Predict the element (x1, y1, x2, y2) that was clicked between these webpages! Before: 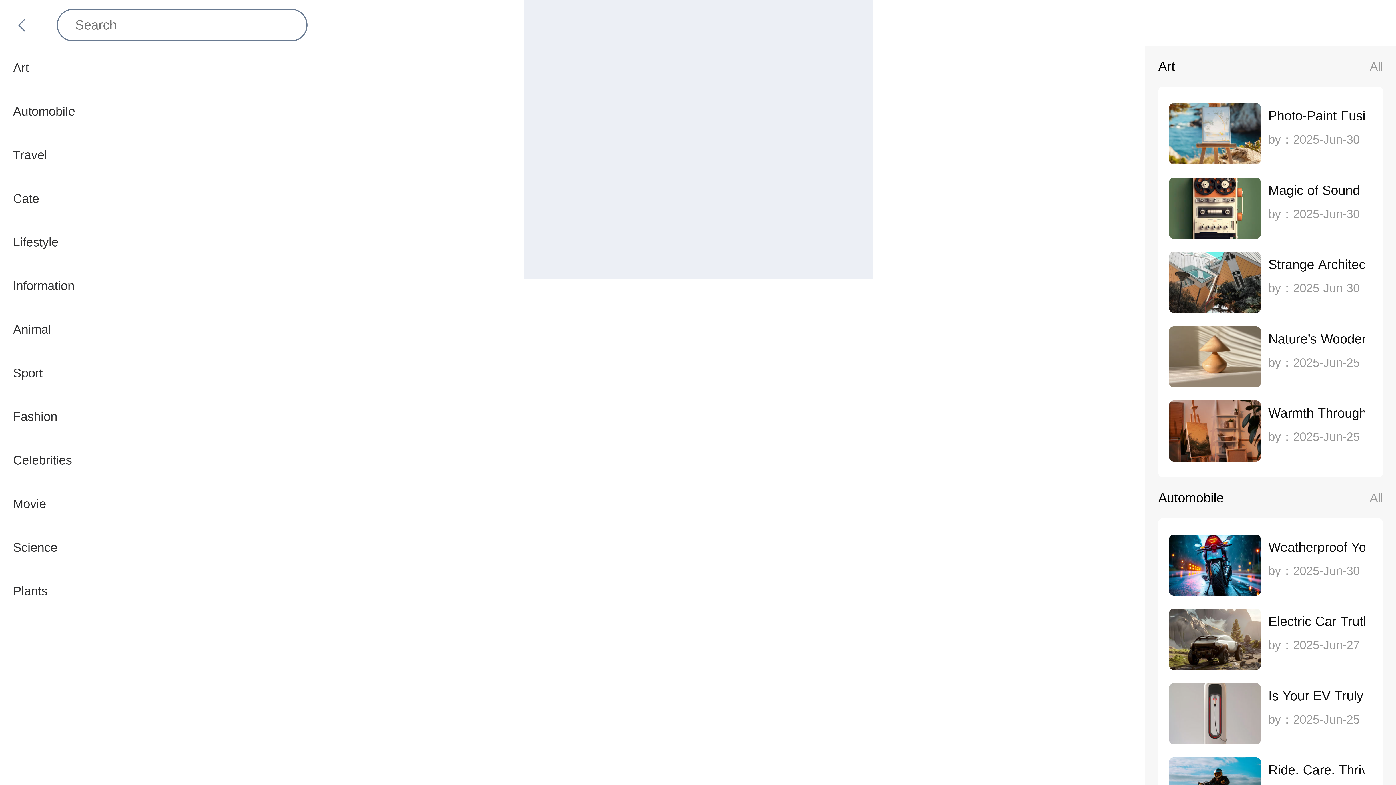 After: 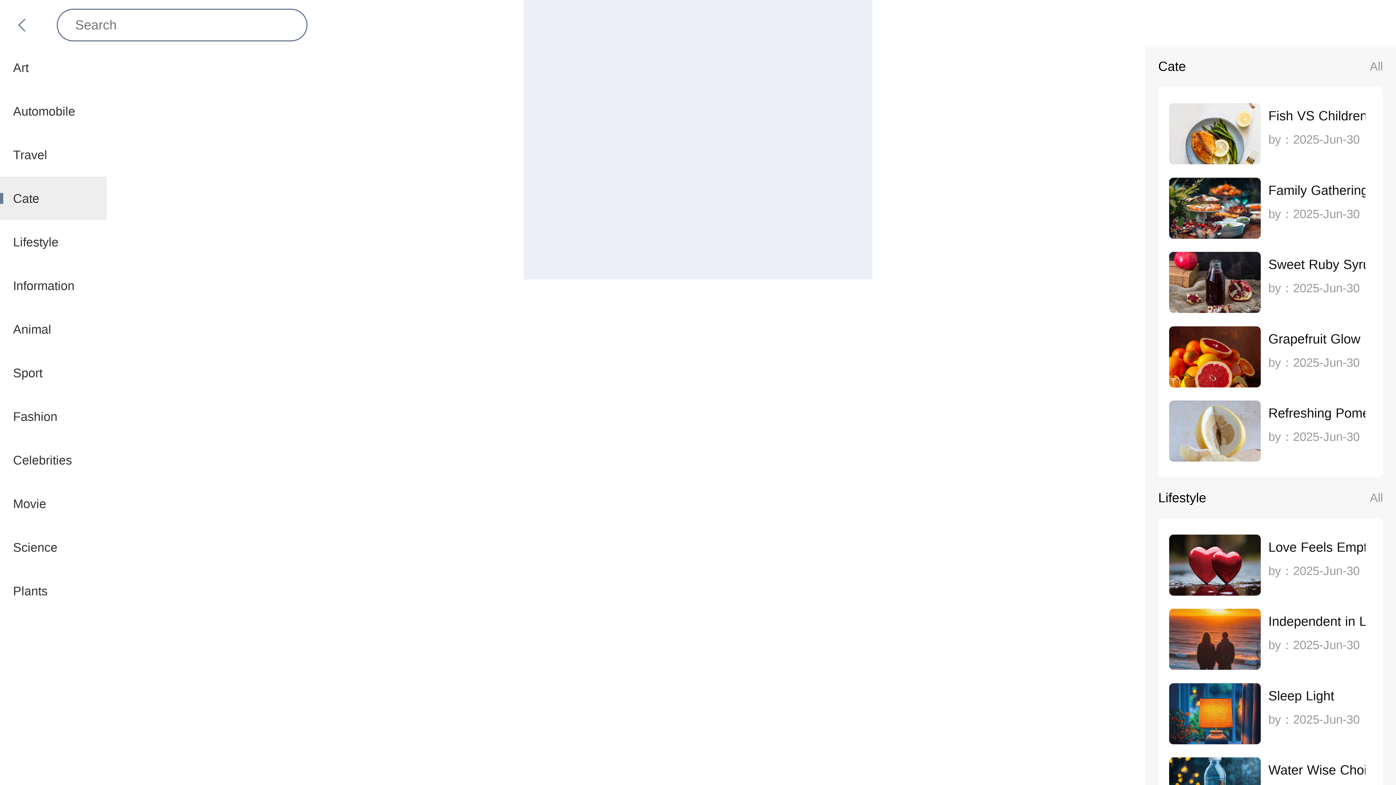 Action: bbox: (0, 176, 106, 220) label: Cate